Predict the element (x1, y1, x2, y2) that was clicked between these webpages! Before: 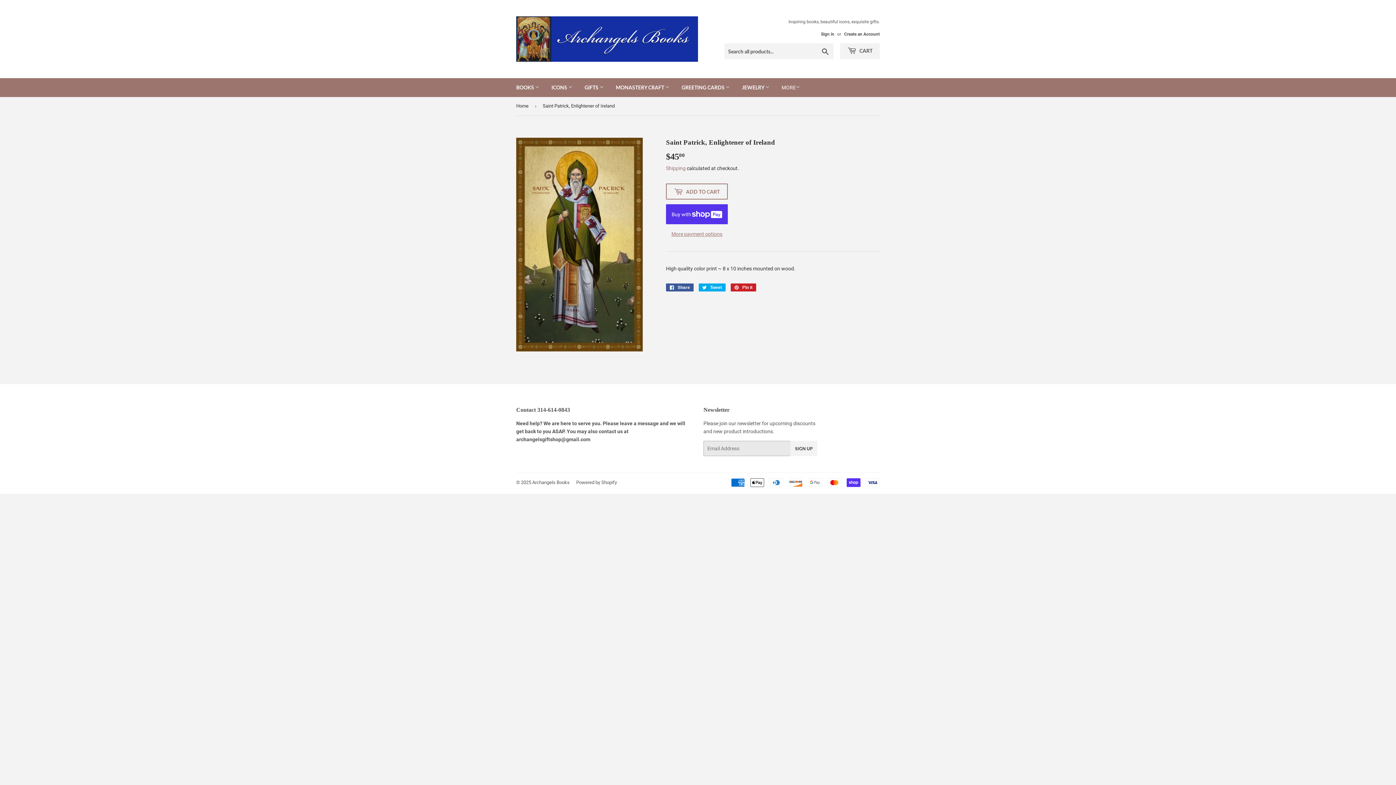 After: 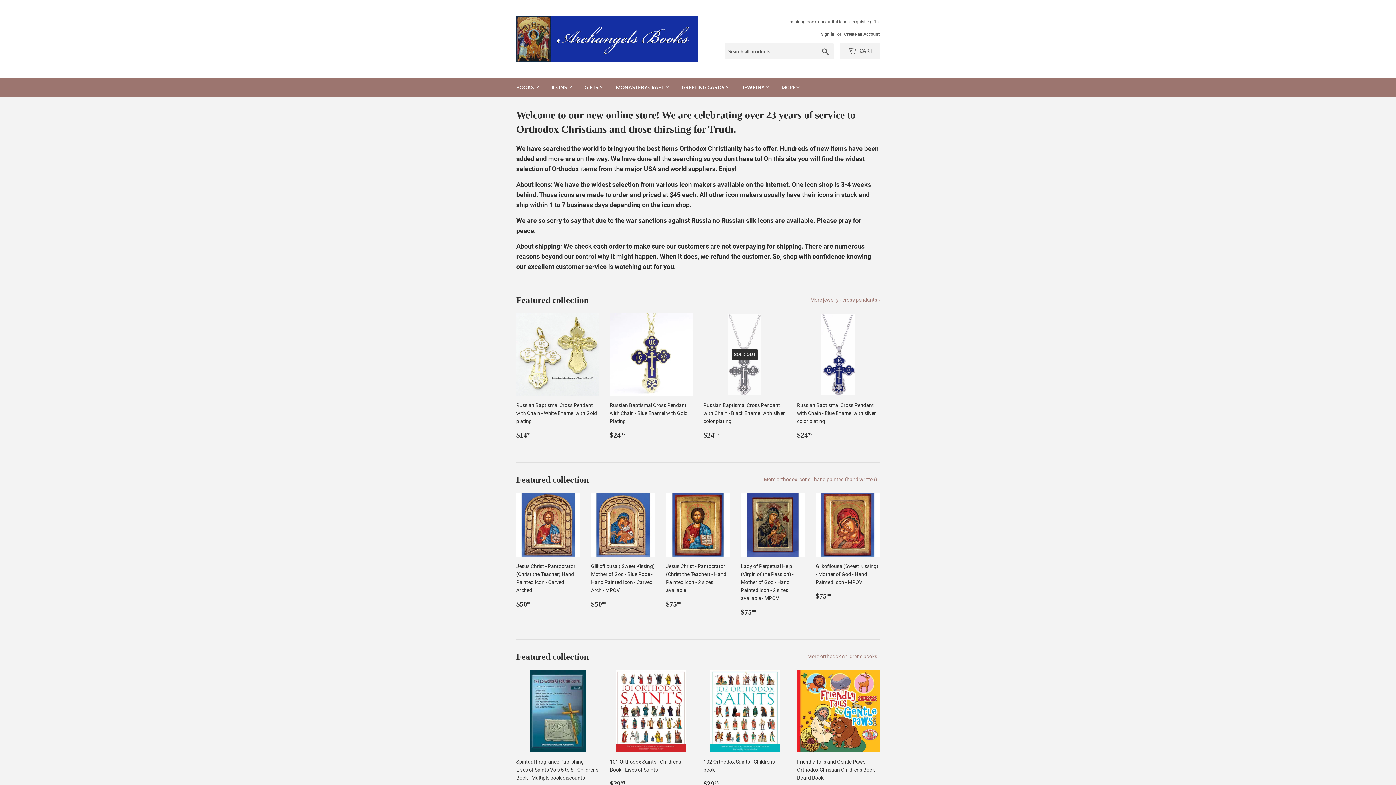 Action: bbox: (516, 16, 698, 61)